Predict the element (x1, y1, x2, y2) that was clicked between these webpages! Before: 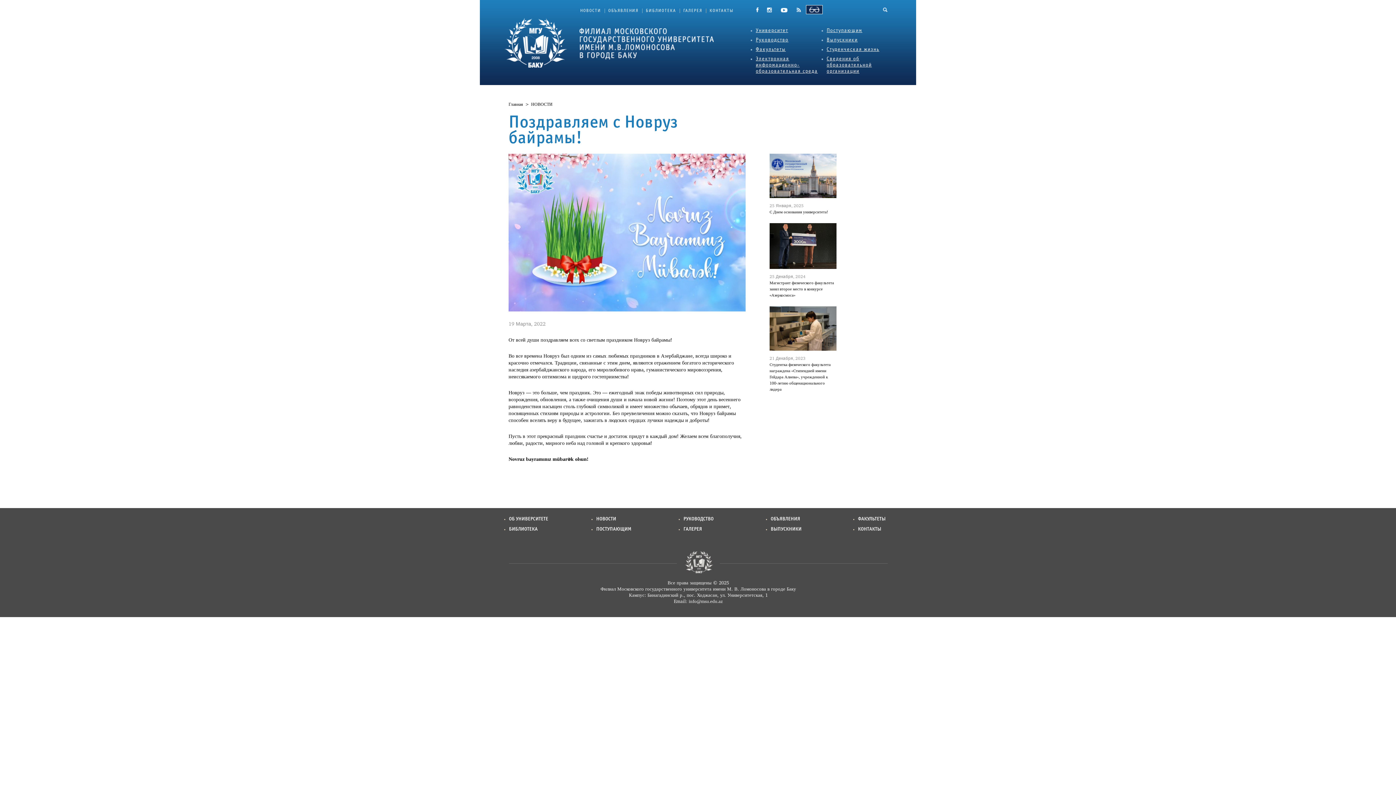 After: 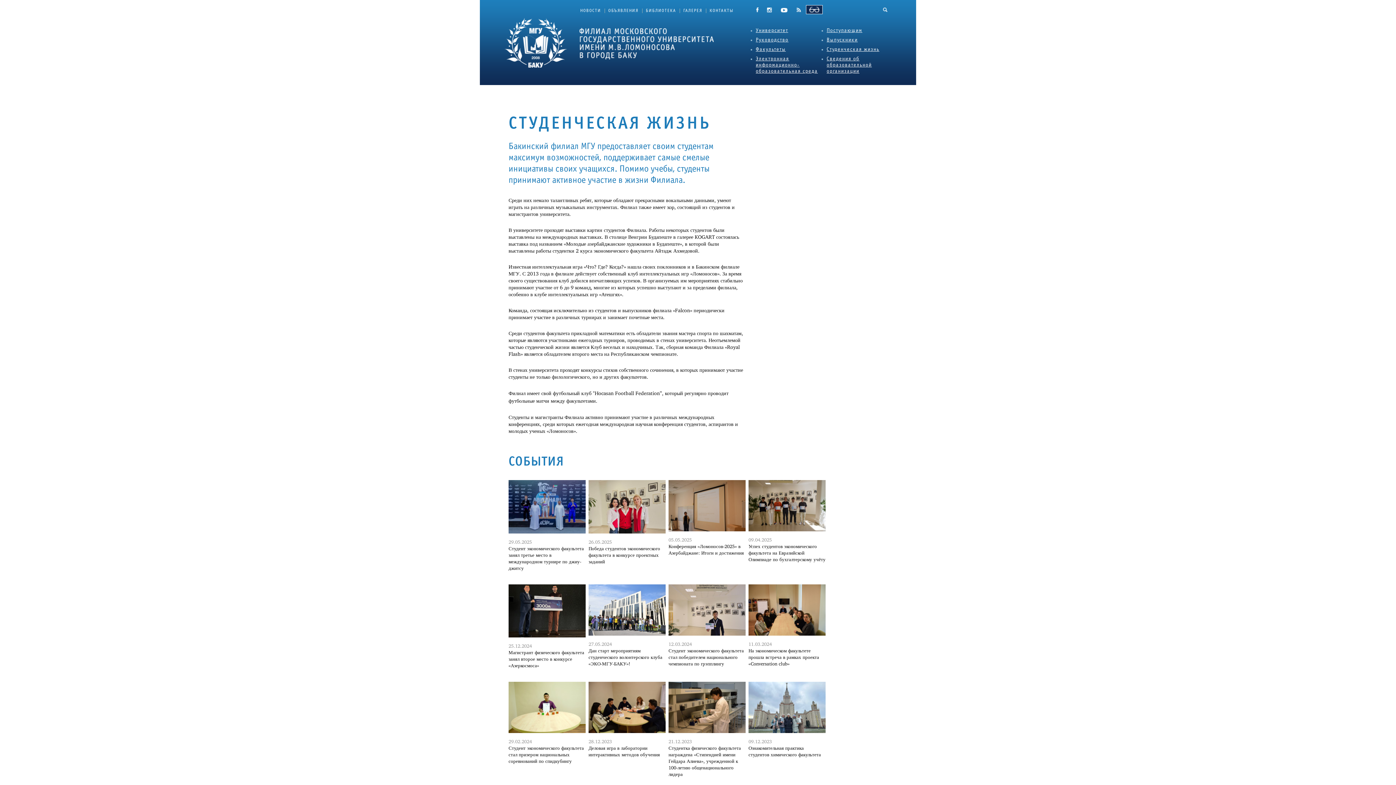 Action: bbox: (826, 47, 879, 52) label: Студенческая жизнь